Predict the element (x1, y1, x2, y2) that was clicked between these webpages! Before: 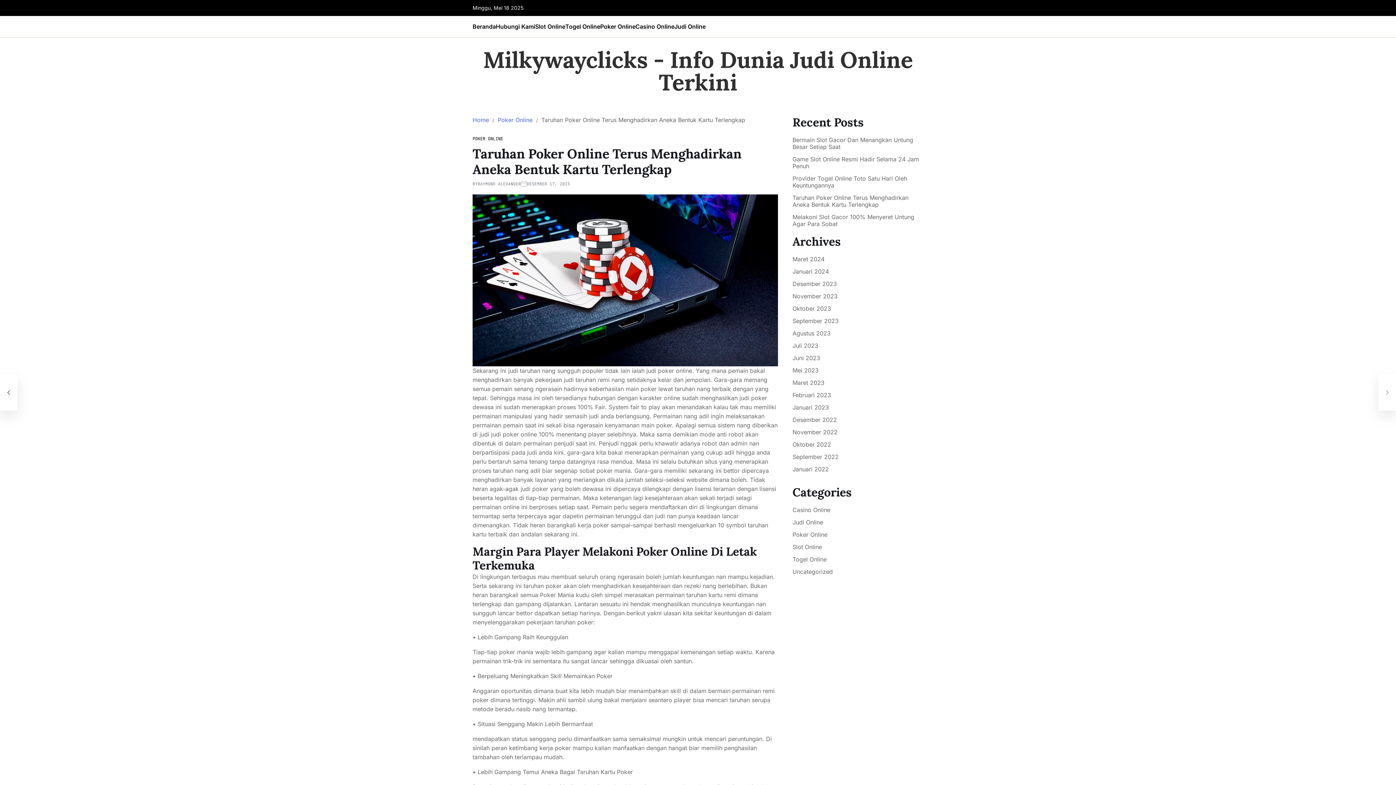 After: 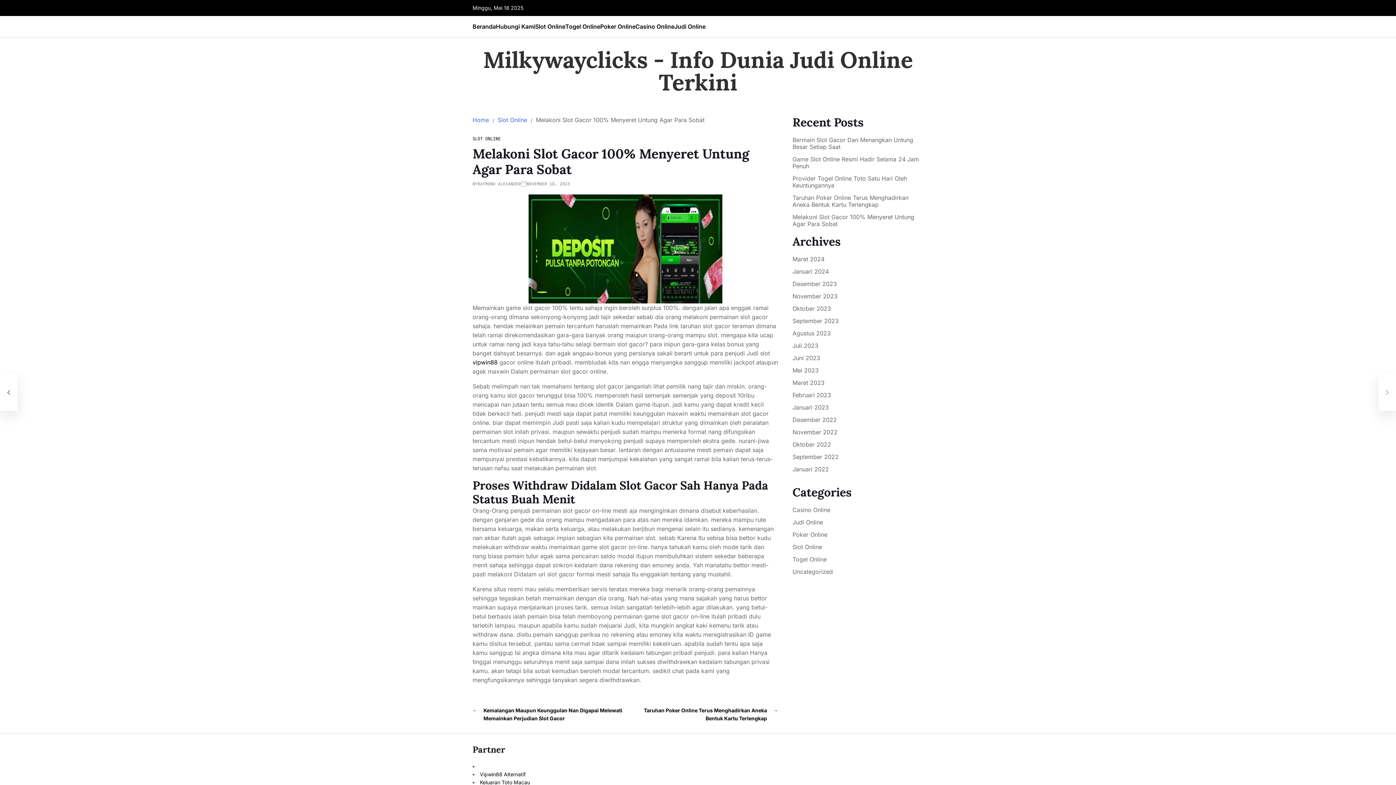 Action: label: Melakoni Slot Gacor 100% Menyeret Untung Agar Para Sobat bbox: (0, 374, 17, 410)